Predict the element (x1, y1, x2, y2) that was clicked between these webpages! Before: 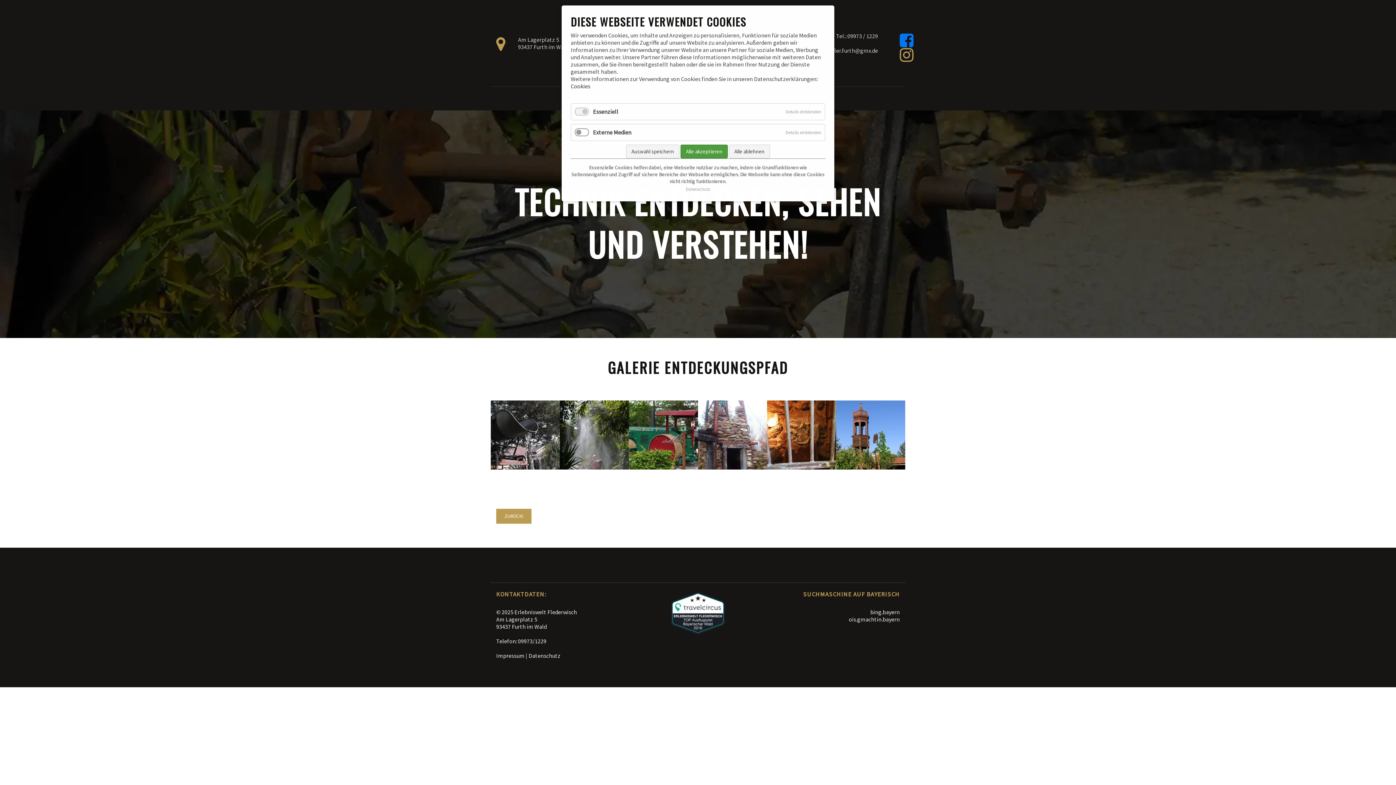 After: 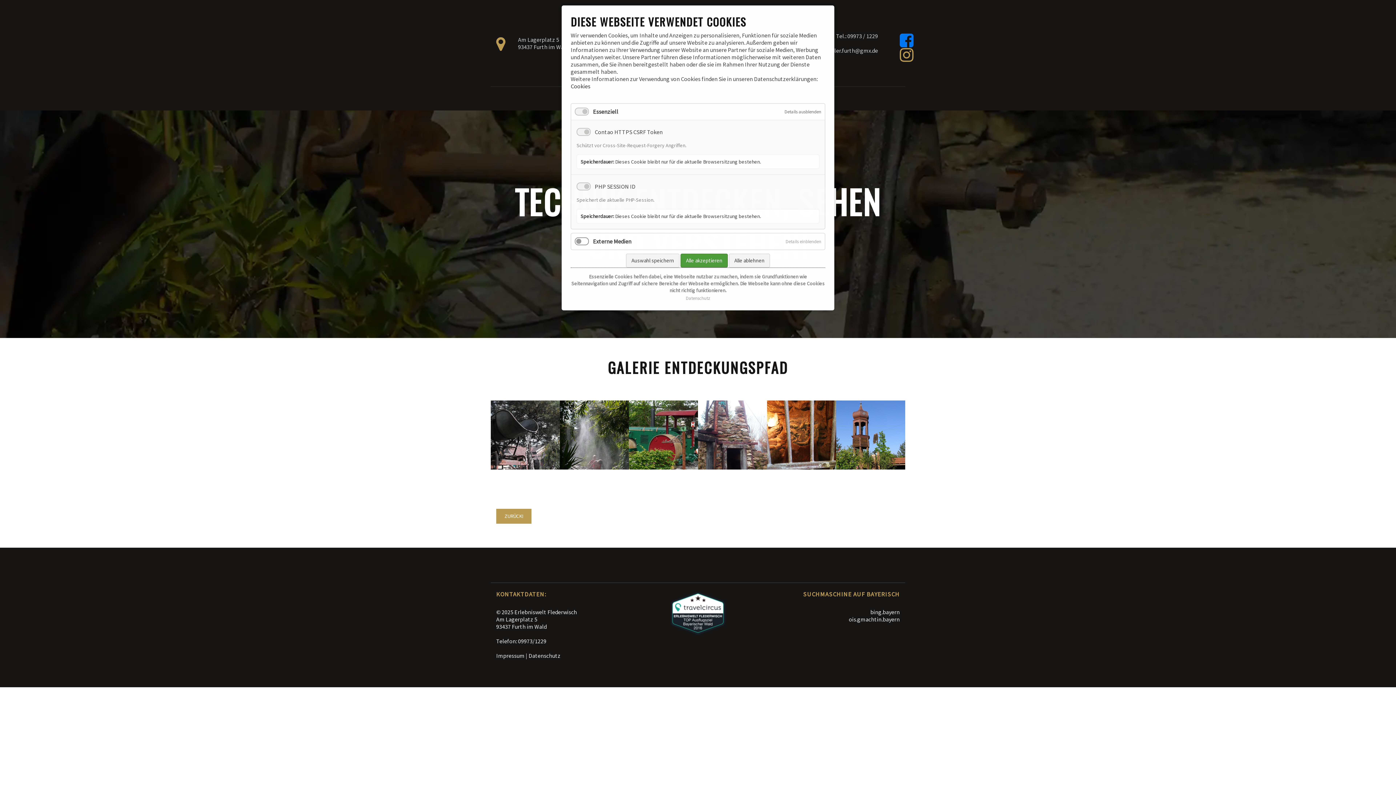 Action: bbox: (782, 103, 825, 120) label: Details einblenden